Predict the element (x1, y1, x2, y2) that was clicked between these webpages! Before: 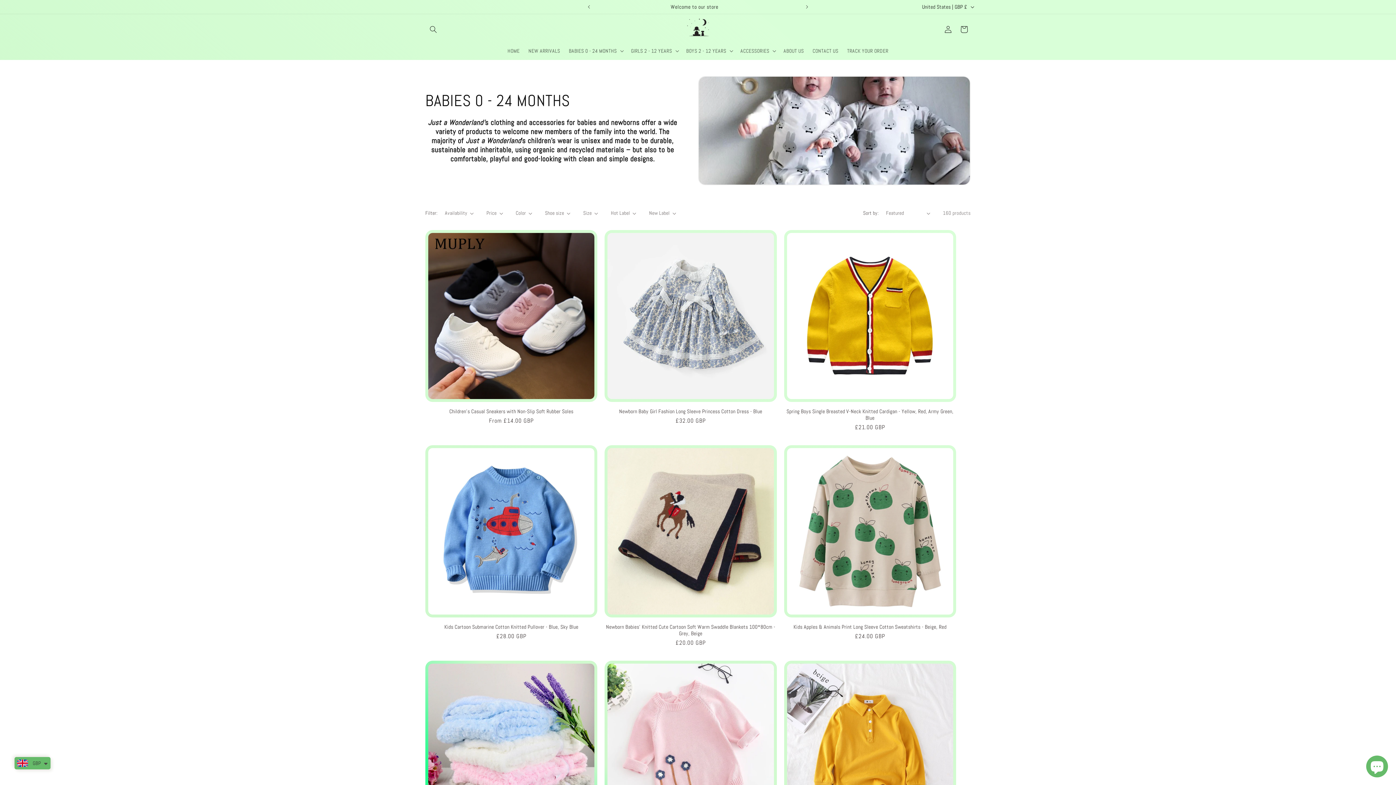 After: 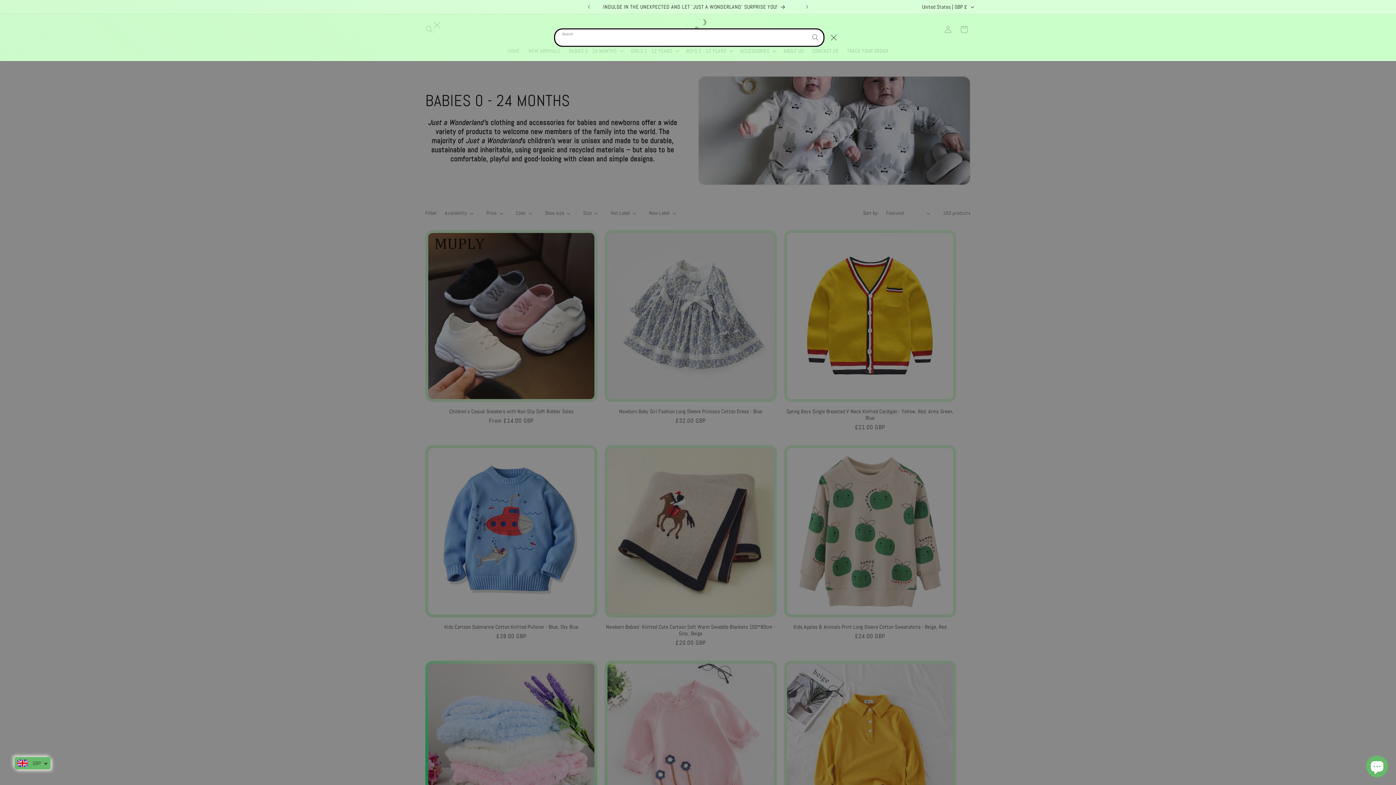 Action: label: Search bbox: (425, 21, 441, 37)